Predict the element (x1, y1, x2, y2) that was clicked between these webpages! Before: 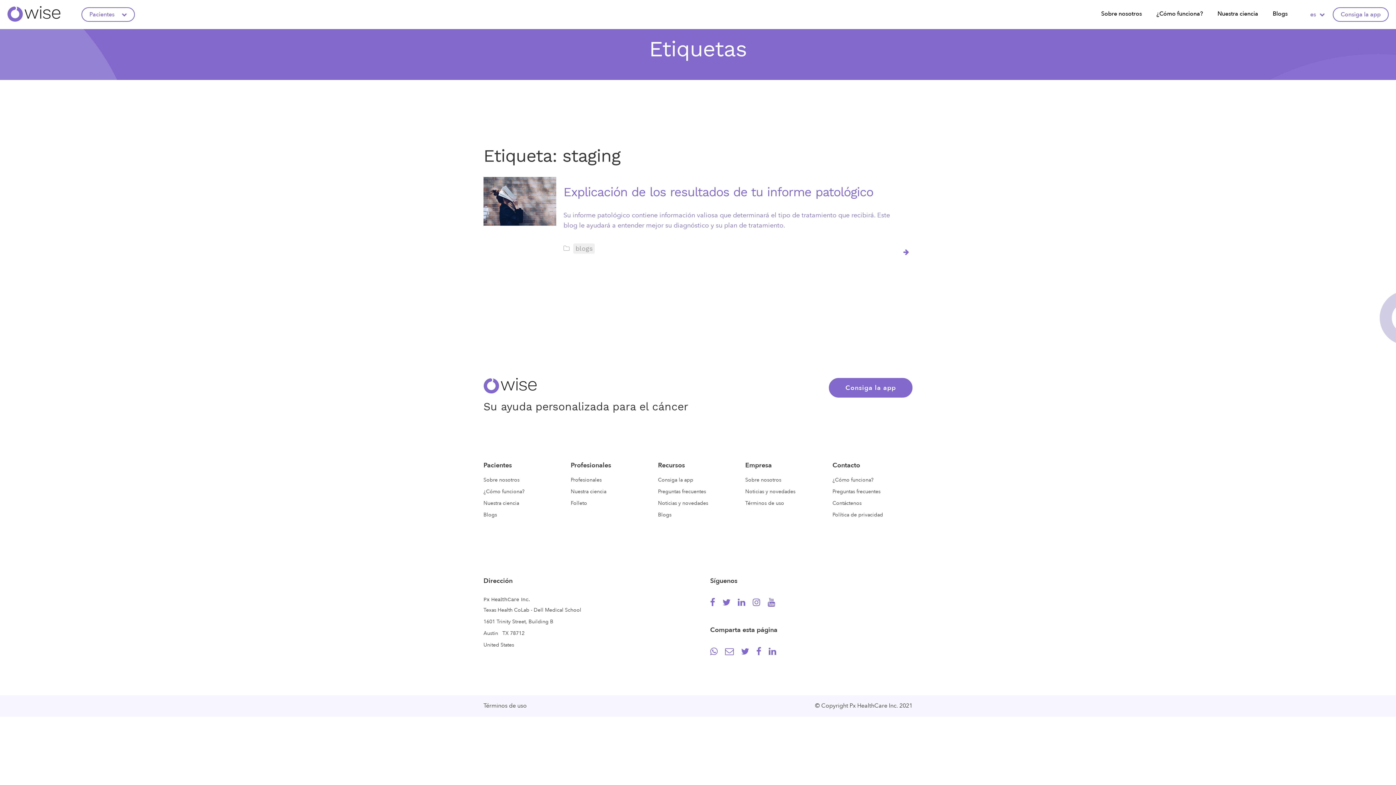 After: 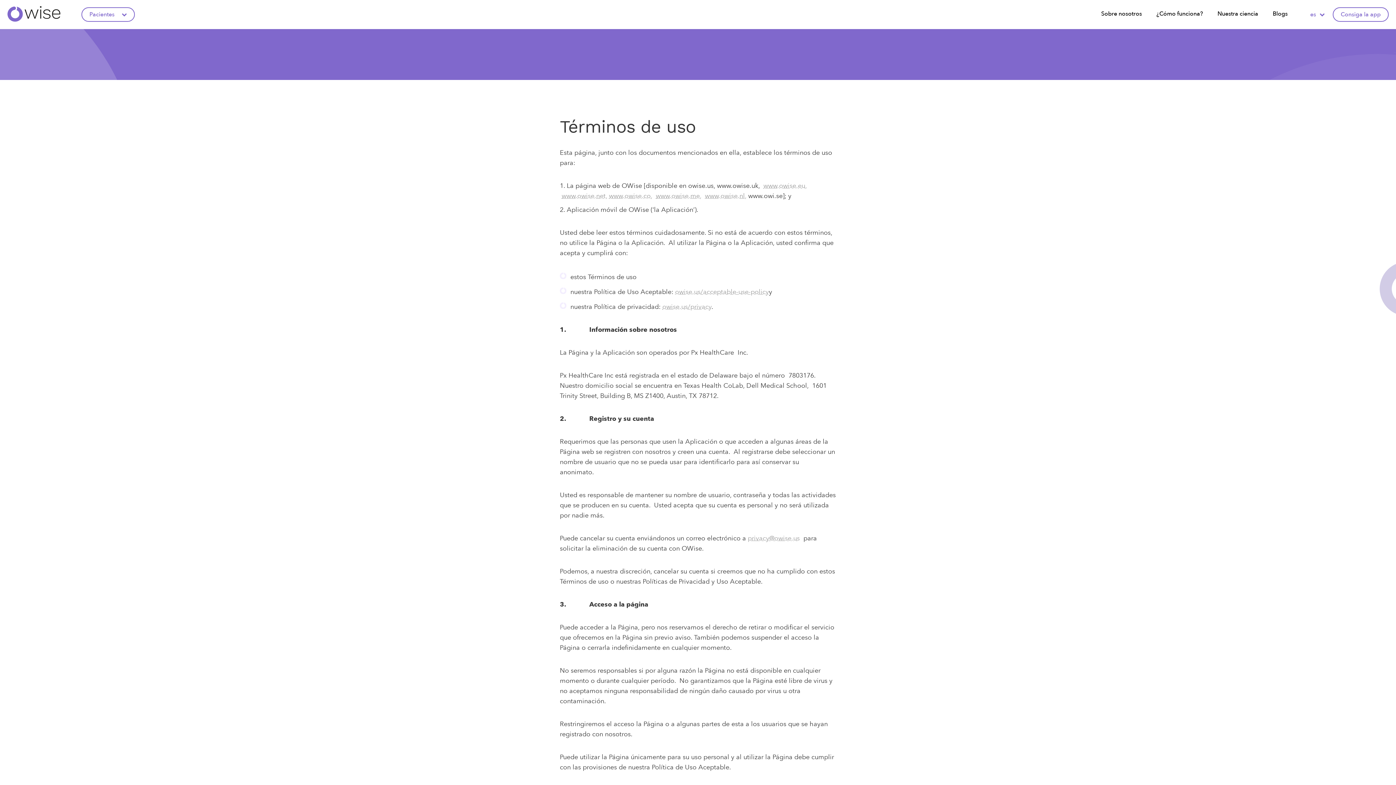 Action: bbox: (745, 500, 784, 507) label: Términos de uso